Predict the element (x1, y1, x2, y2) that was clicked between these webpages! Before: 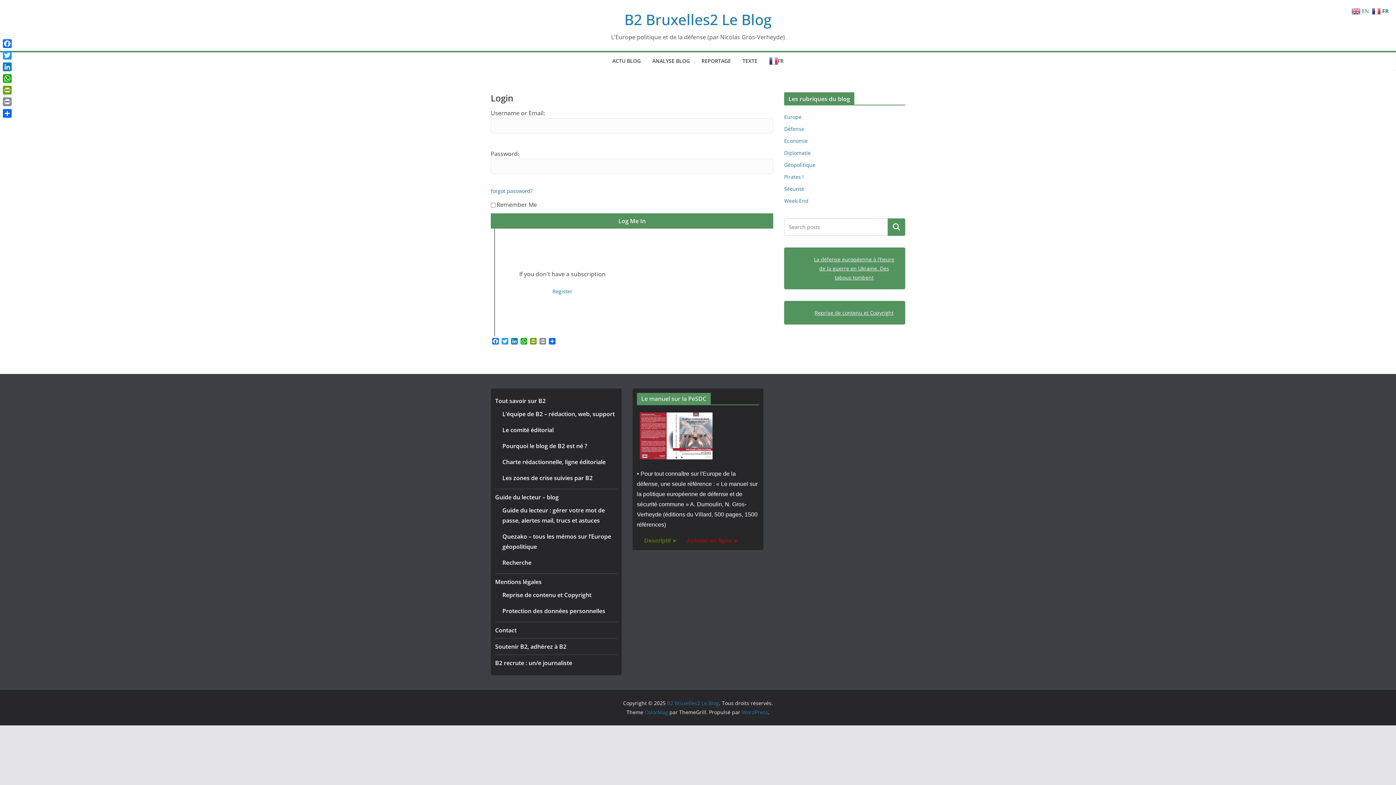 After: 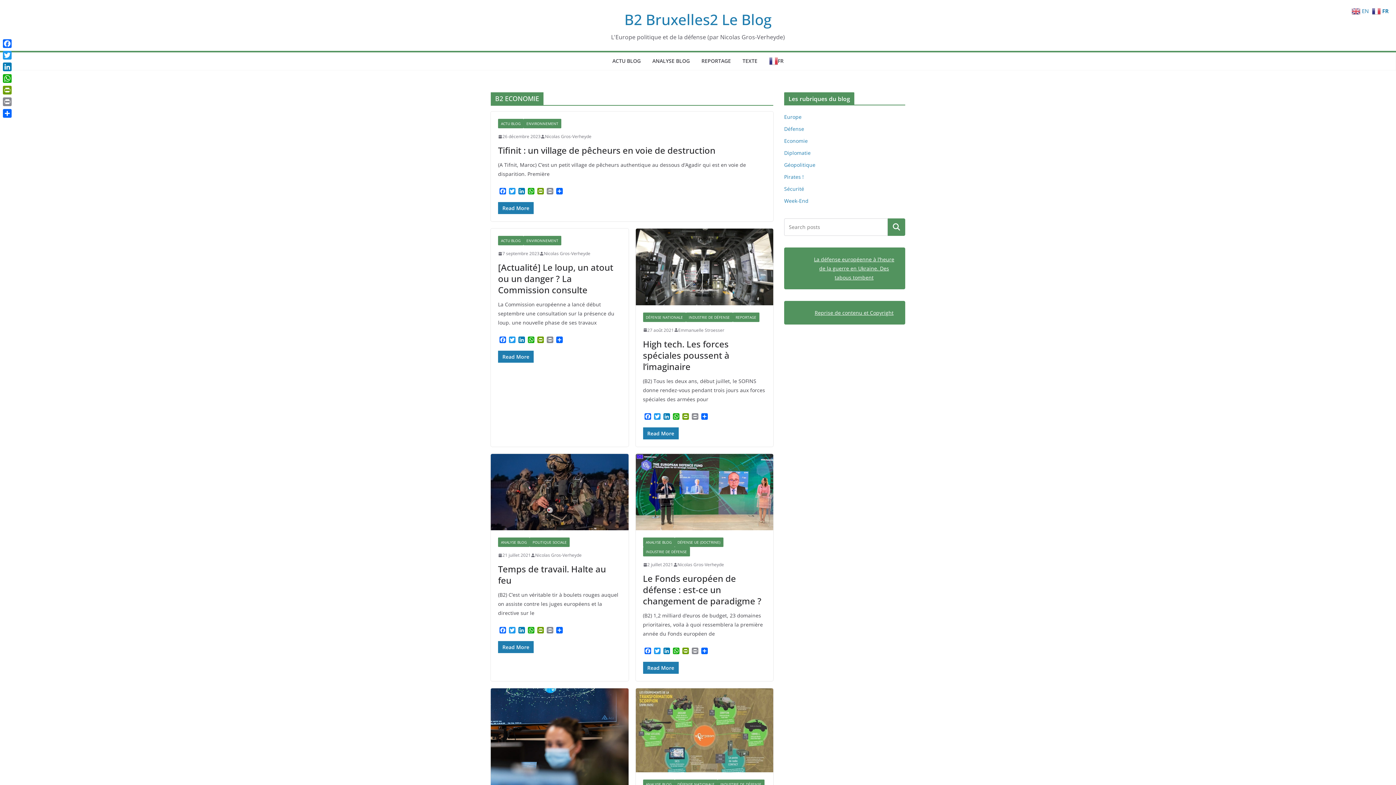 Action: bbox: (784, 137, 808, 144) label: Economie